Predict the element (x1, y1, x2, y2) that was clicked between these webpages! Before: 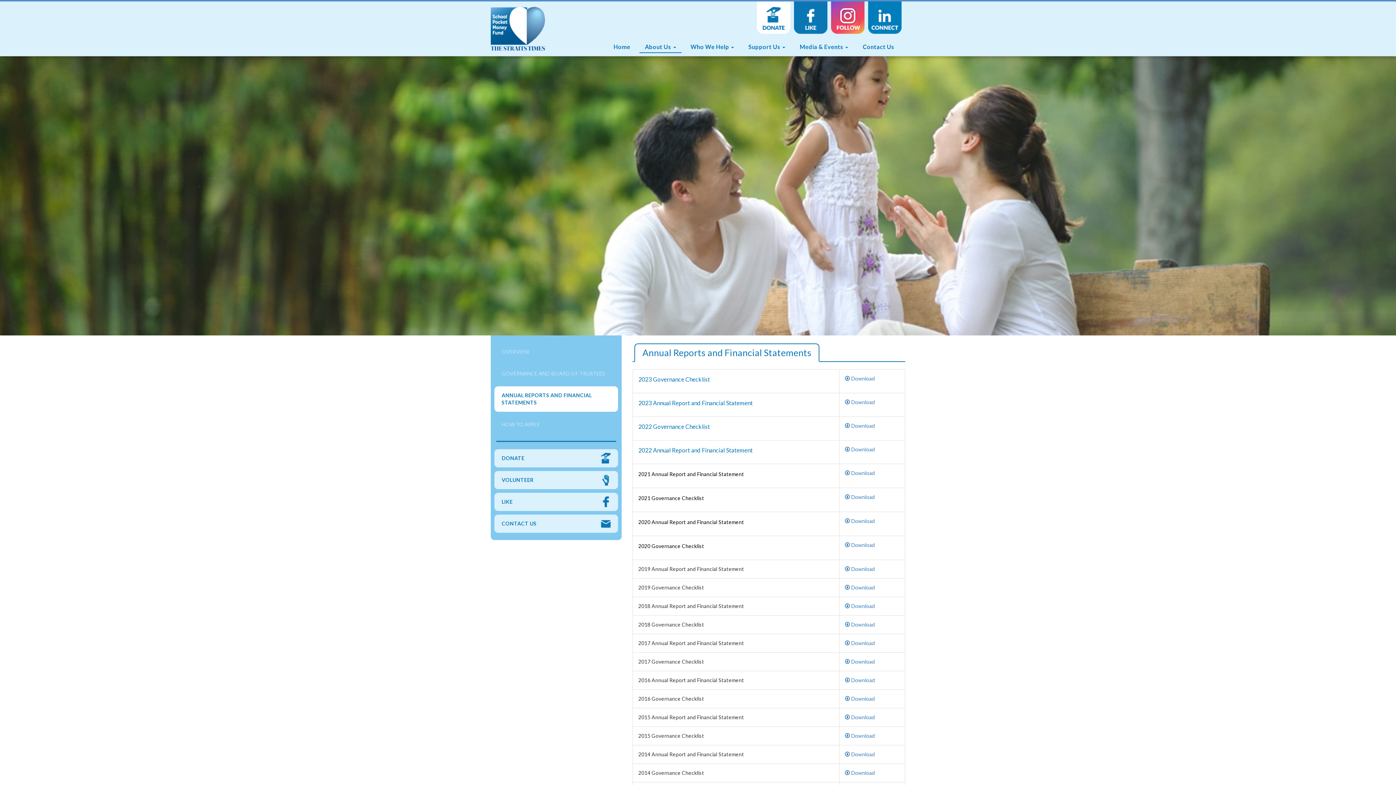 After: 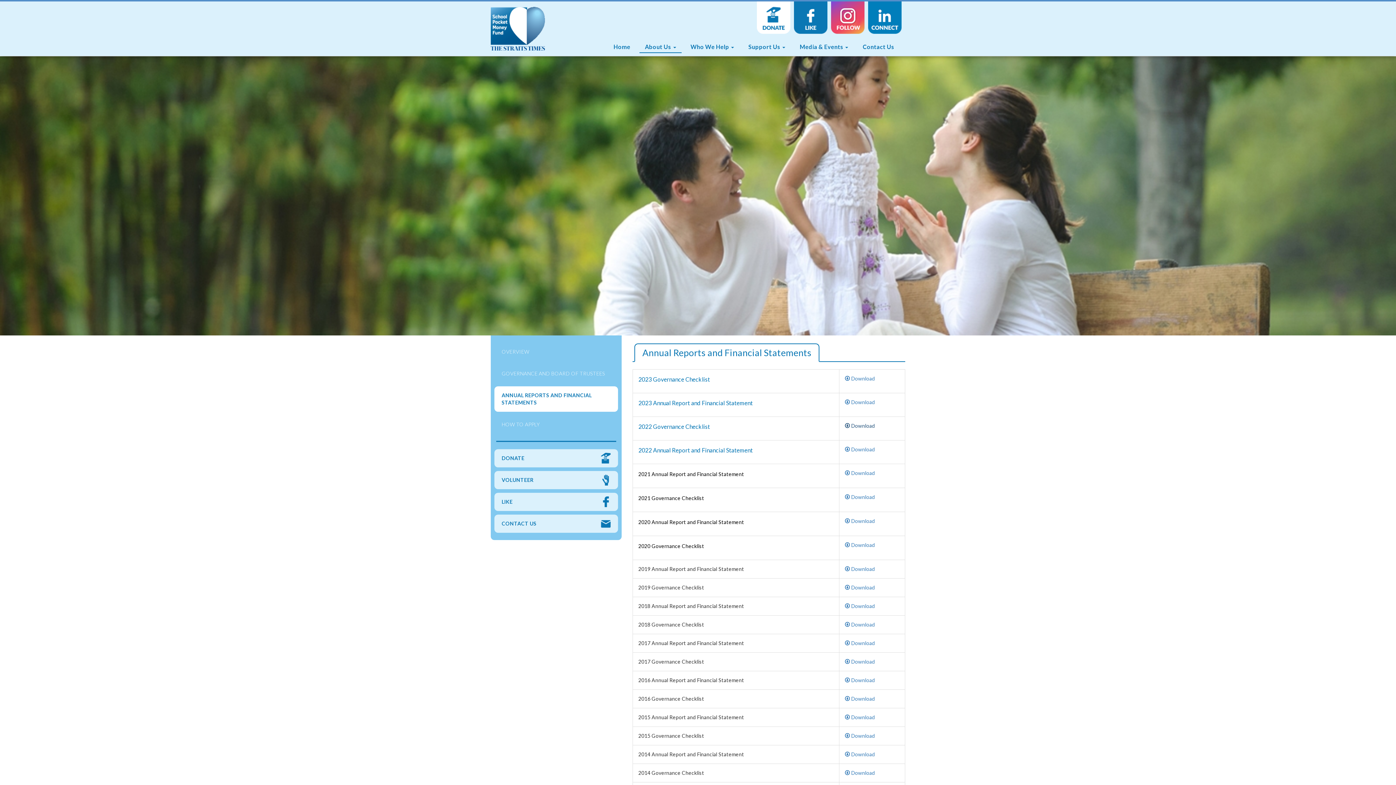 Action: bbox: (845, 422, 875, 429) label:  Download